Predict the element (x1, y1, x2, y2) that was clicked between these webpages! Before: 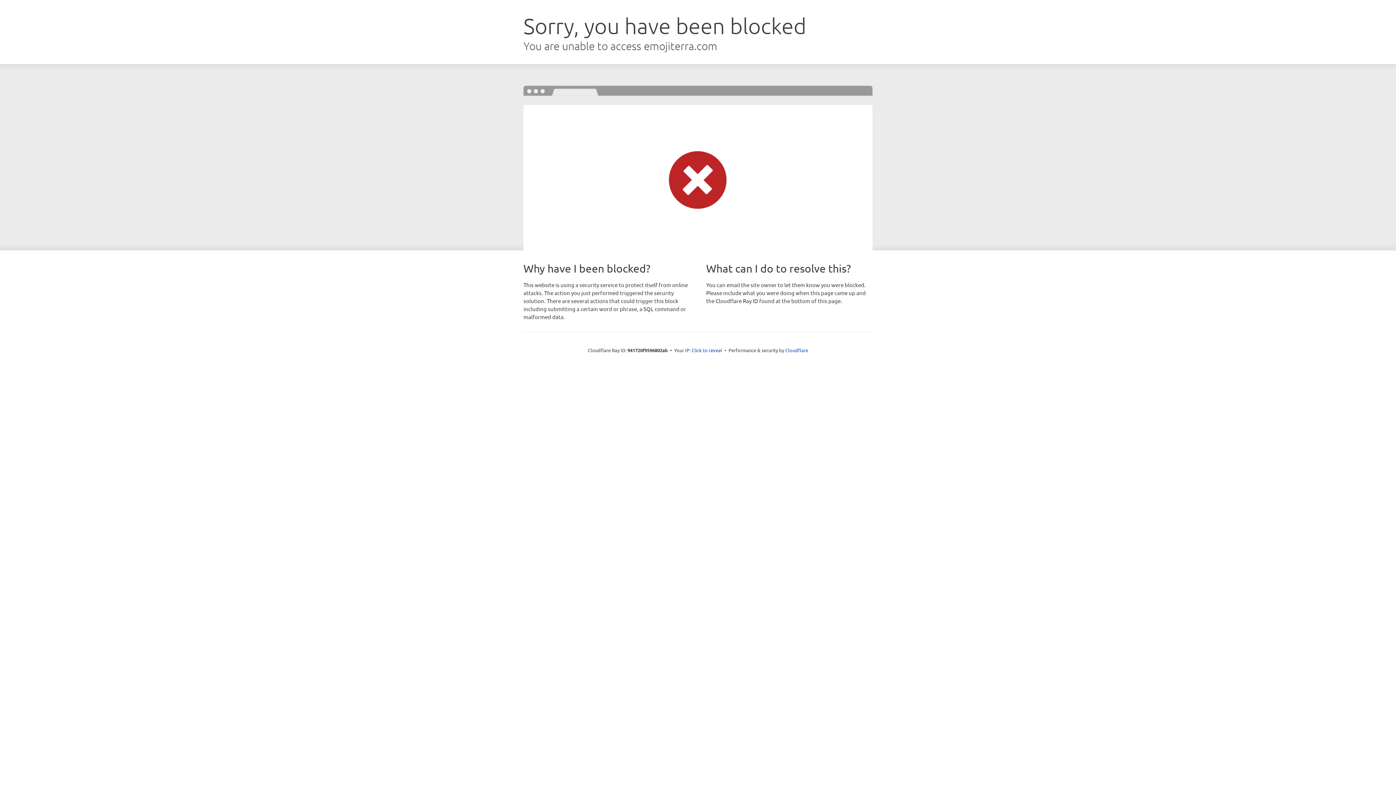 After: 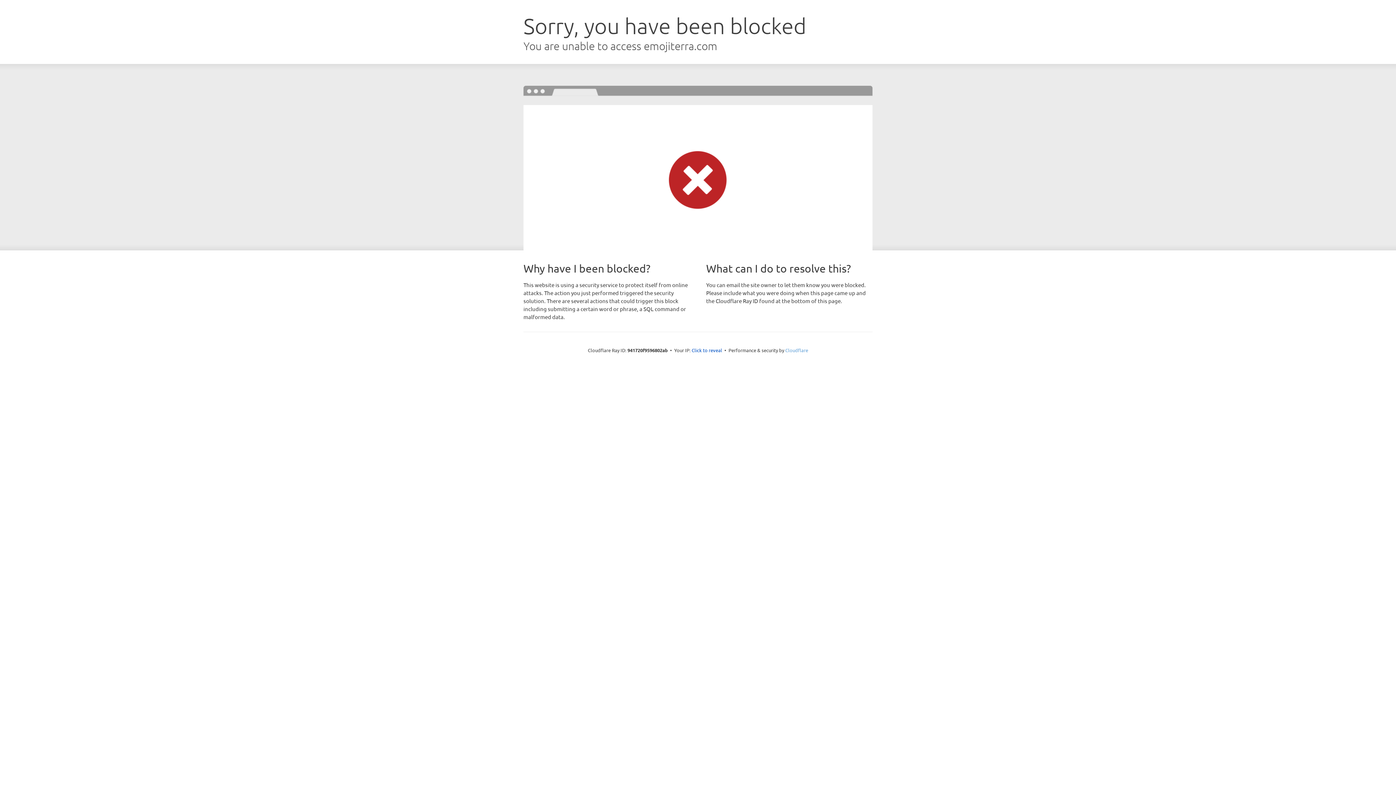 Action: label: Cloudflare bbox: (785, 347, 808, 353)